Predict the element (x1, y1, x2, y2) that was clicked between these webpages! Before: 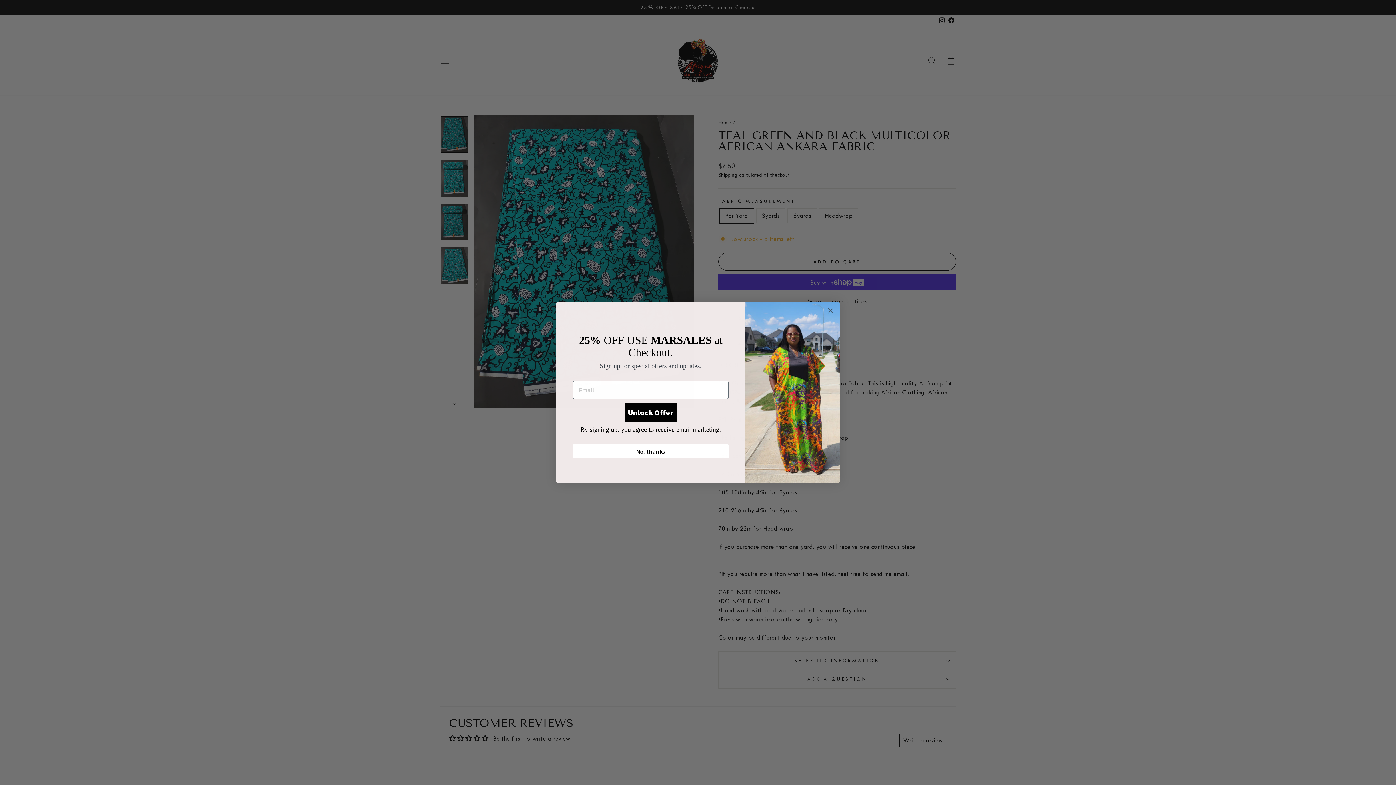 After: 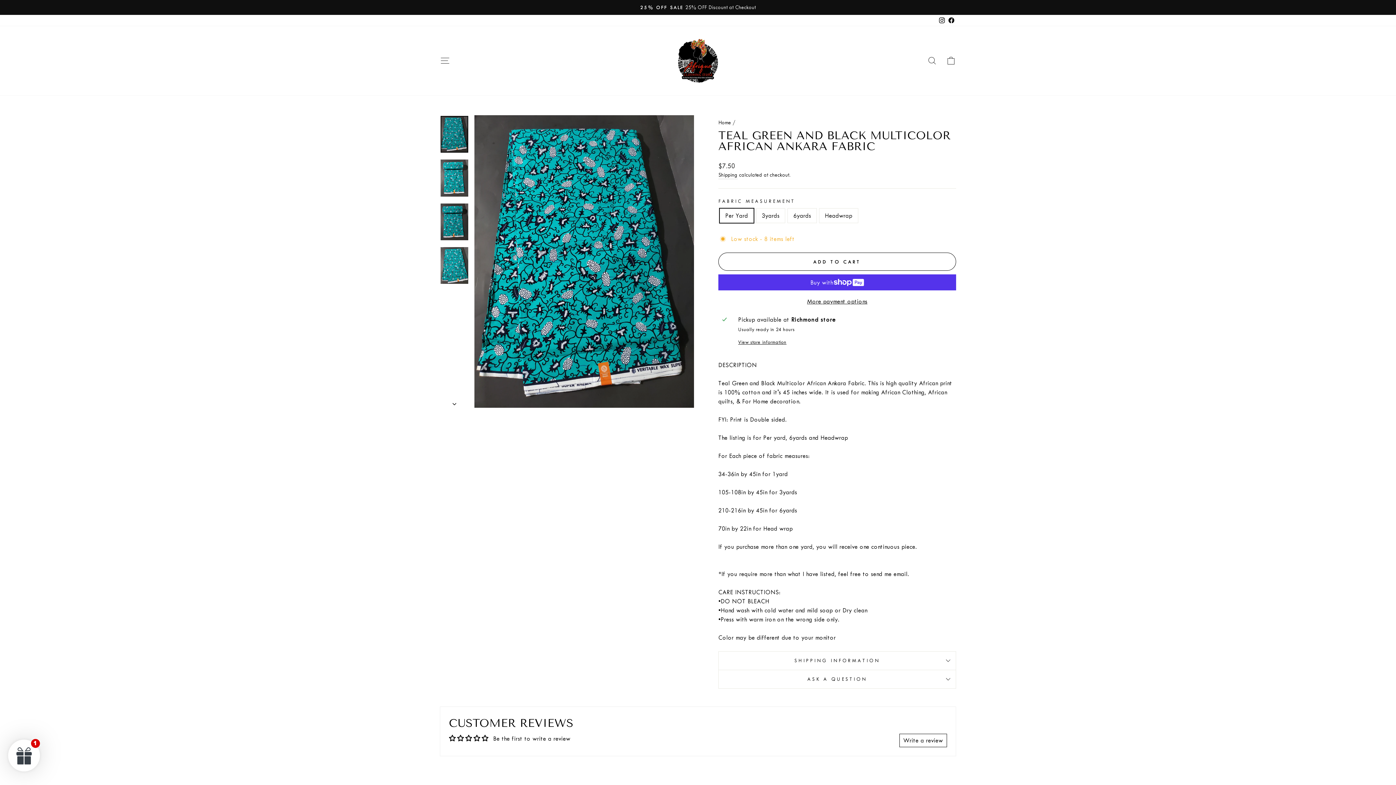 Action: label: Close dialog bbox: (824, 304, 837, 317)